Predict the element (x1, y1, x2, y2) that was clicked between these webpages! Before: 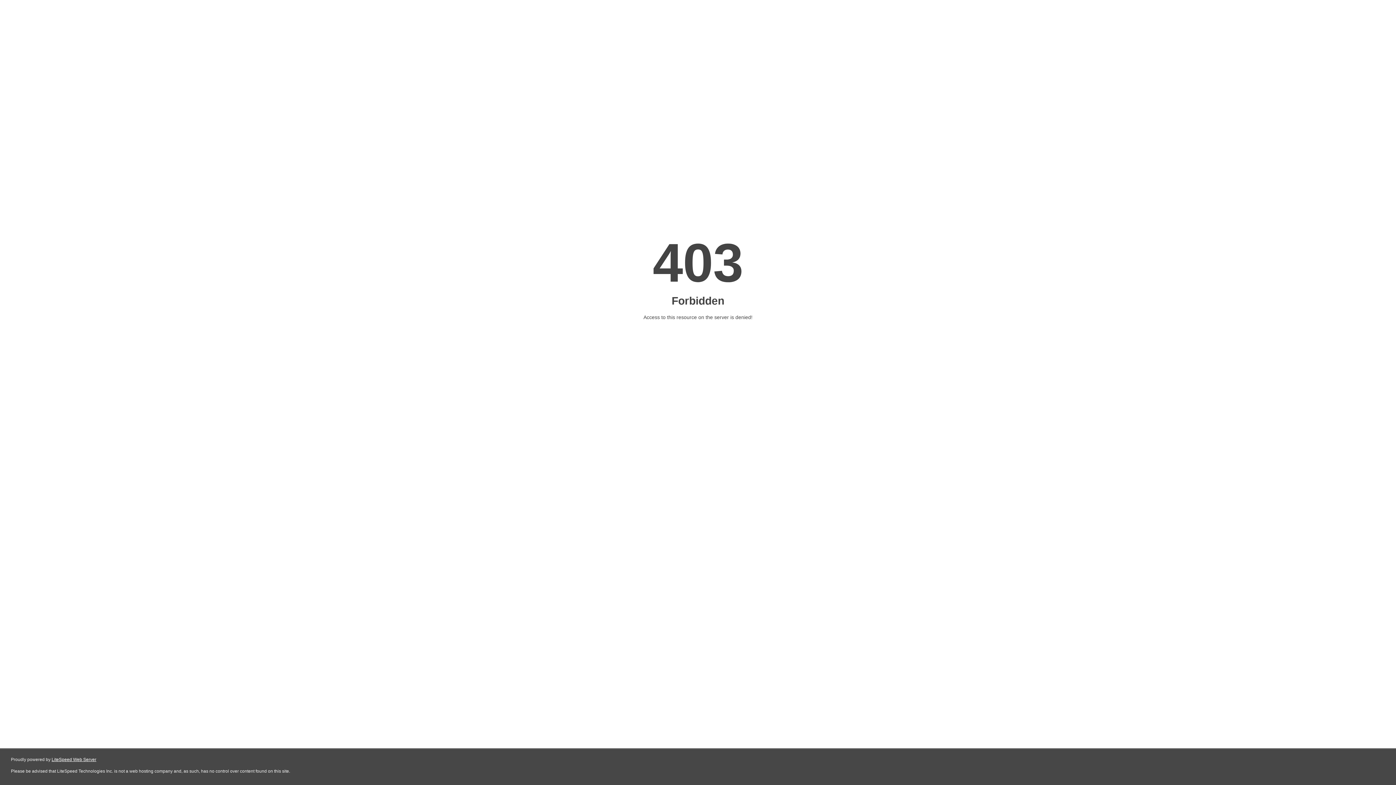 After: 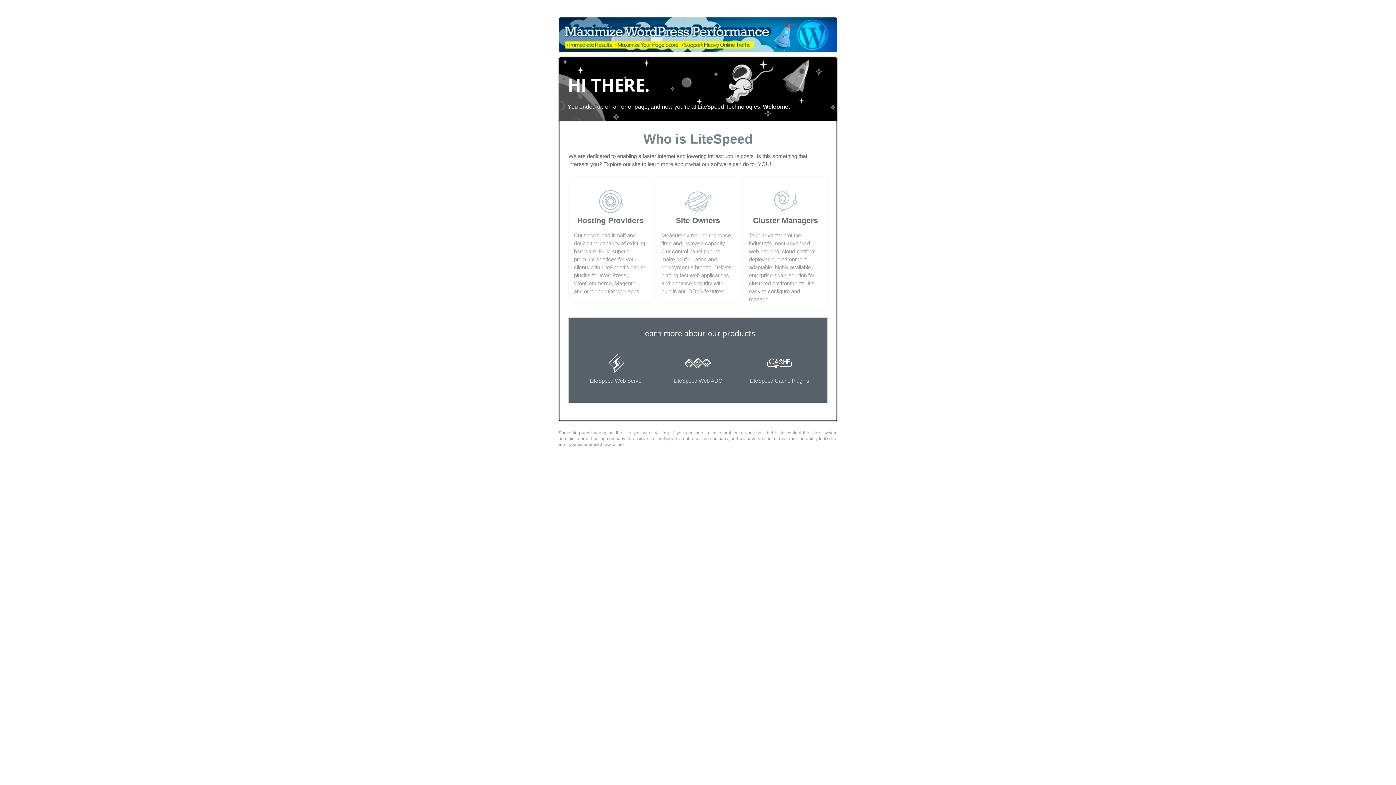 Action: label: LiteSpeed Web Server bbox: (51, 757, 96, 762)